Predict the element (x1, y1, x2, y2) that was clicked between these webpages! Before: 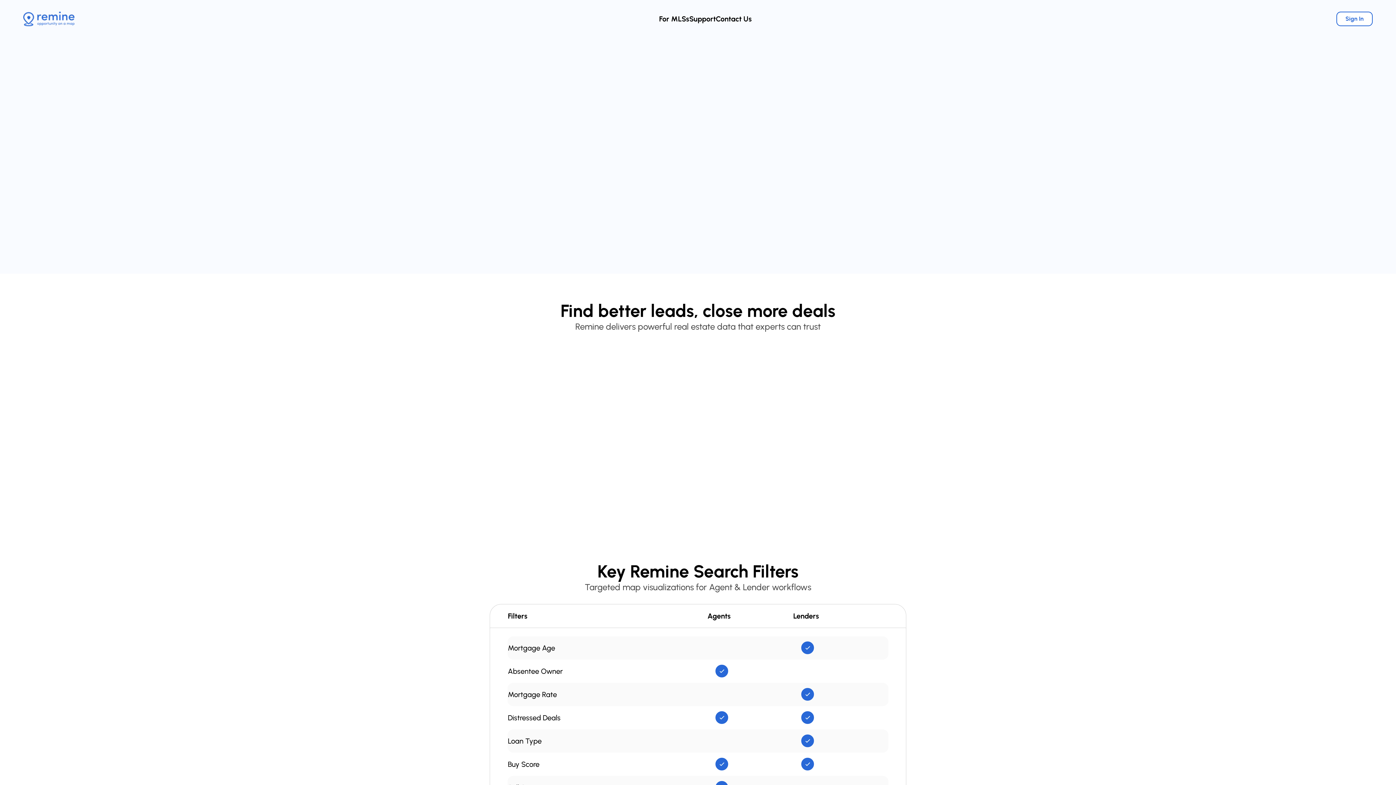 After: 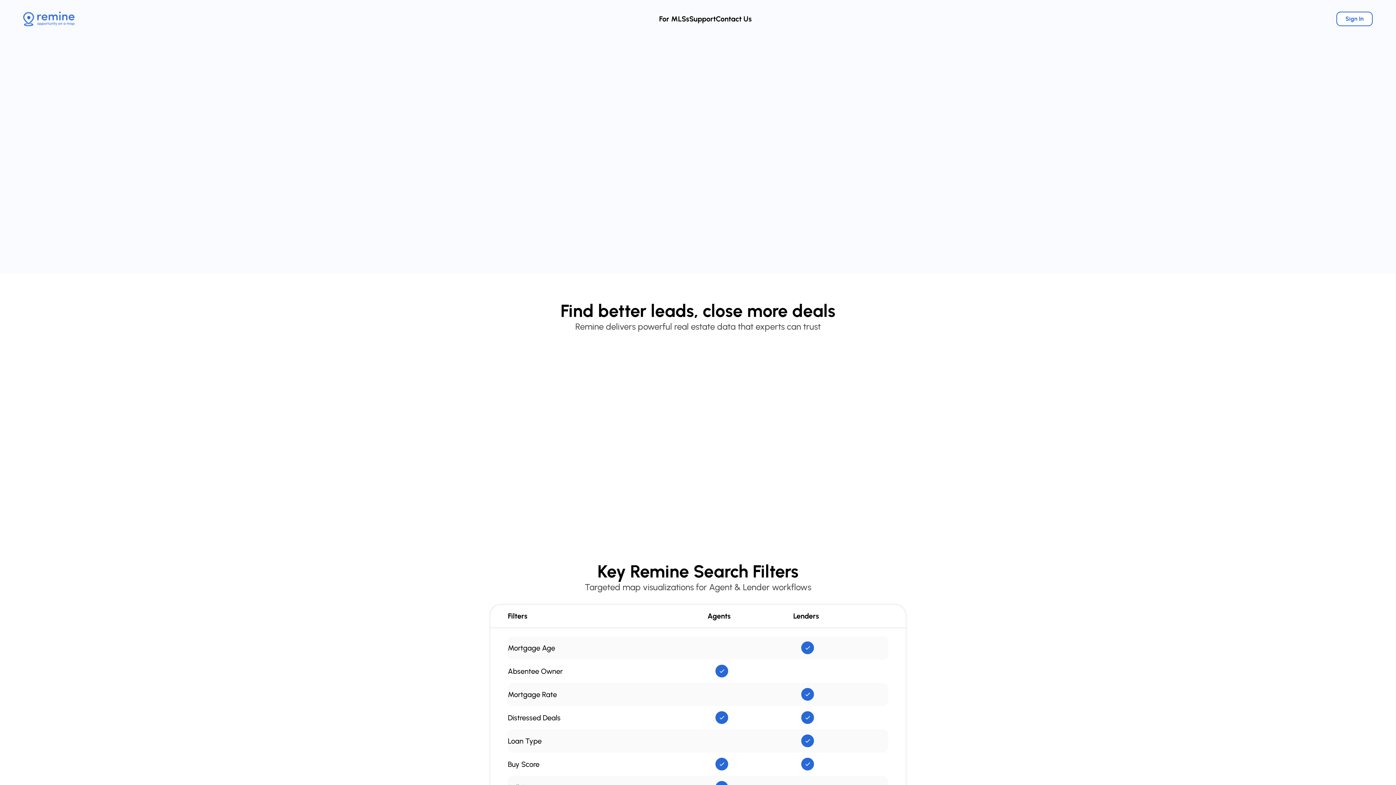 Action: bbox: (485, 157, 544, 170) label: Request a Demo